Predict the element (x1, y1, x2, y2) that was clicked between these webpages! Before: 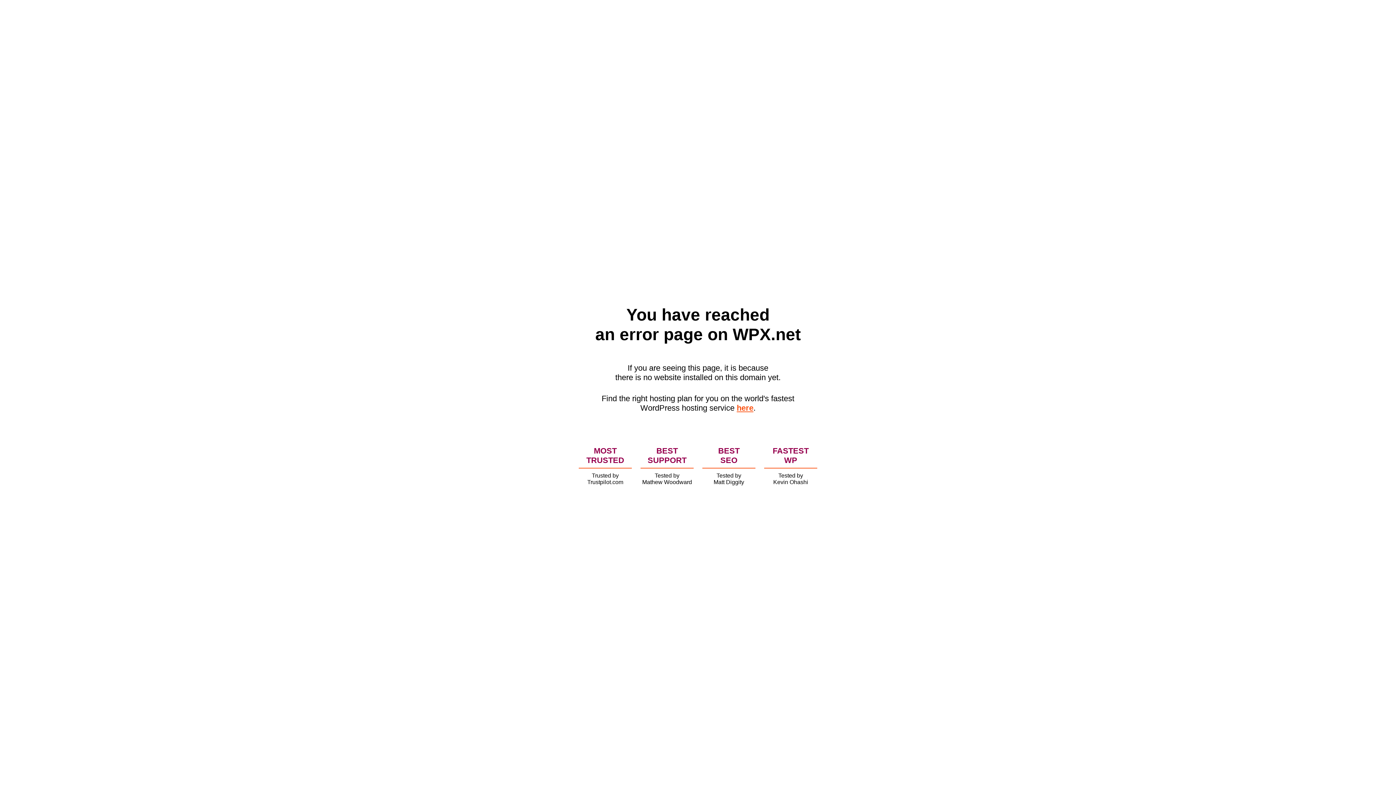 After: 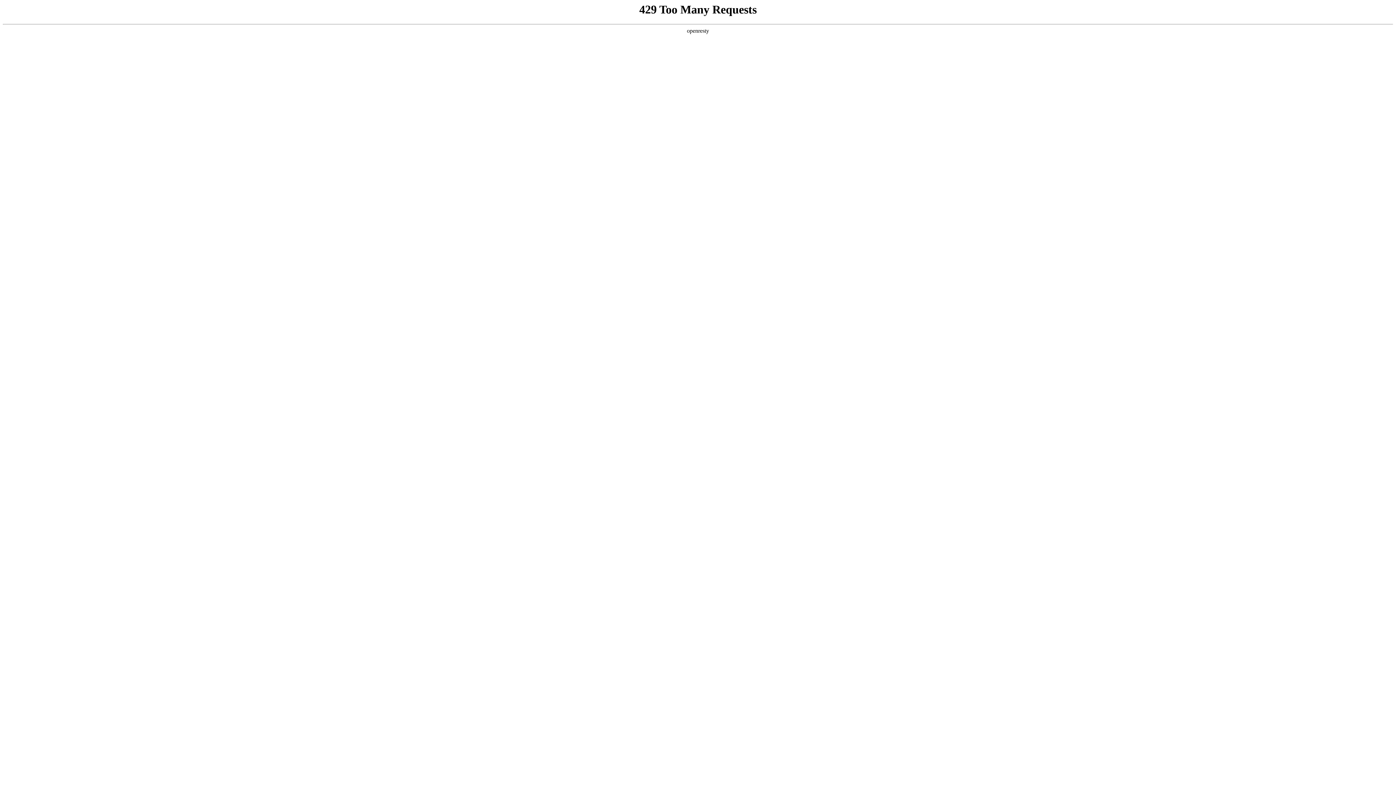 Action: bbox: (736, 403, 753, 412) label: here